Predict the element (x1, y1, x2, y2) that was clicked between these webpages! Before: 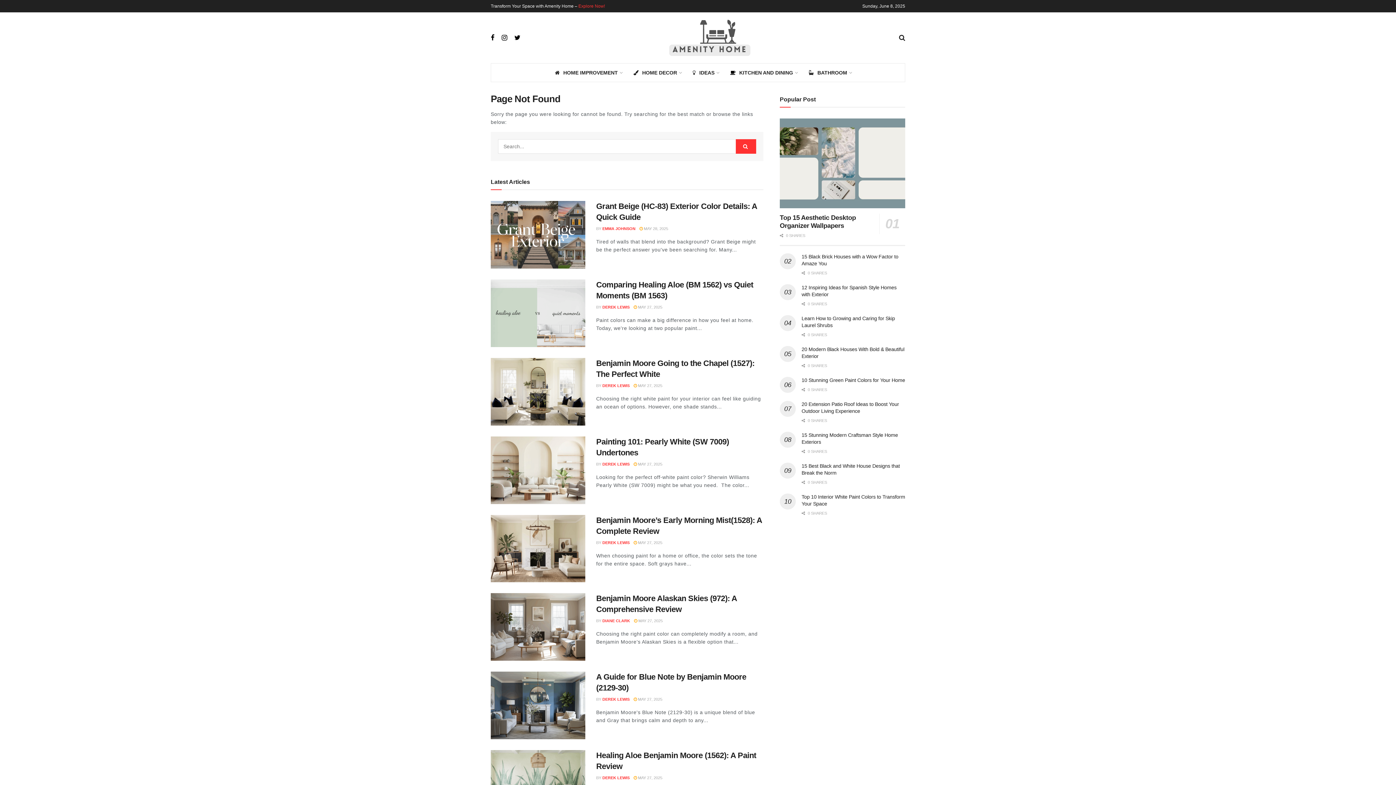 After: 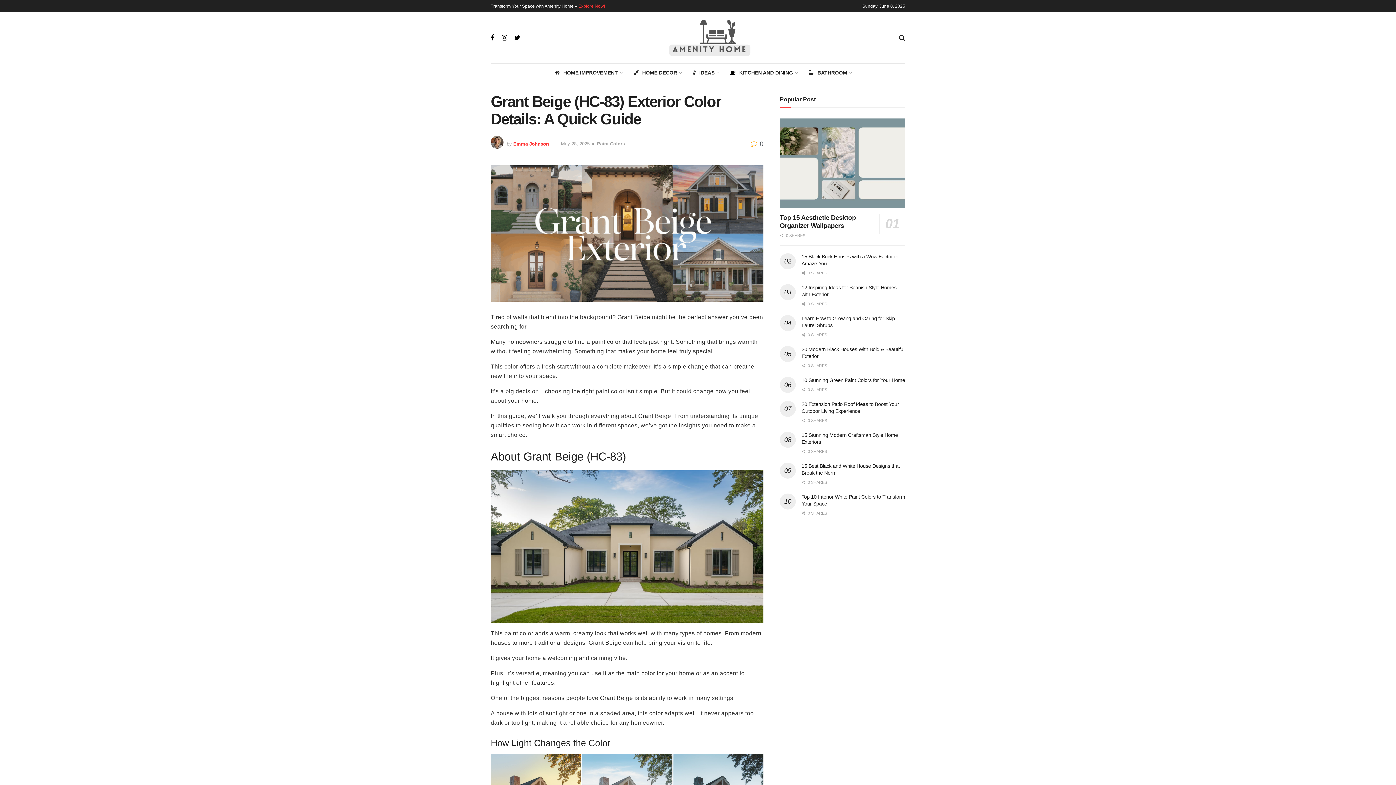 Action: bbox: (639, 226, 668, 230) label:  MAY 28, 2025